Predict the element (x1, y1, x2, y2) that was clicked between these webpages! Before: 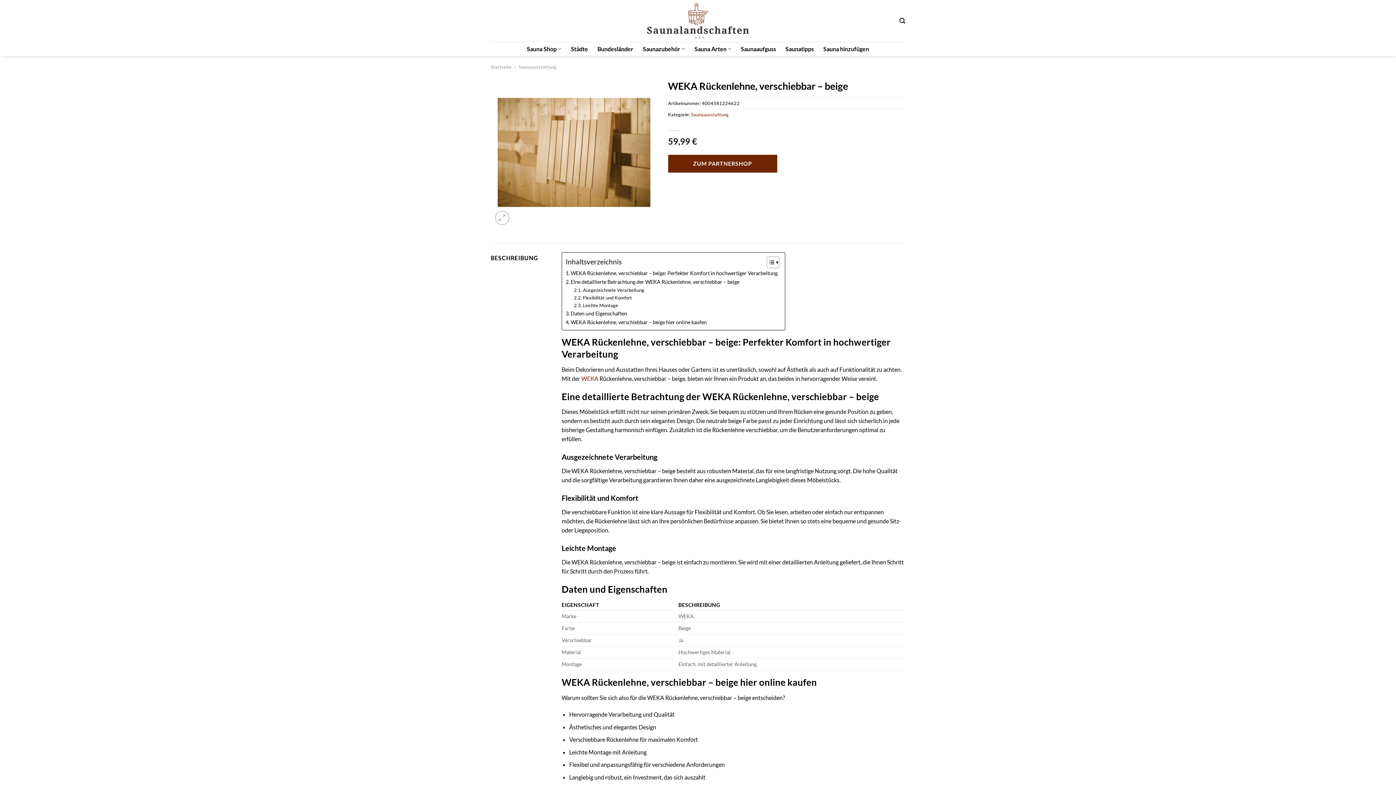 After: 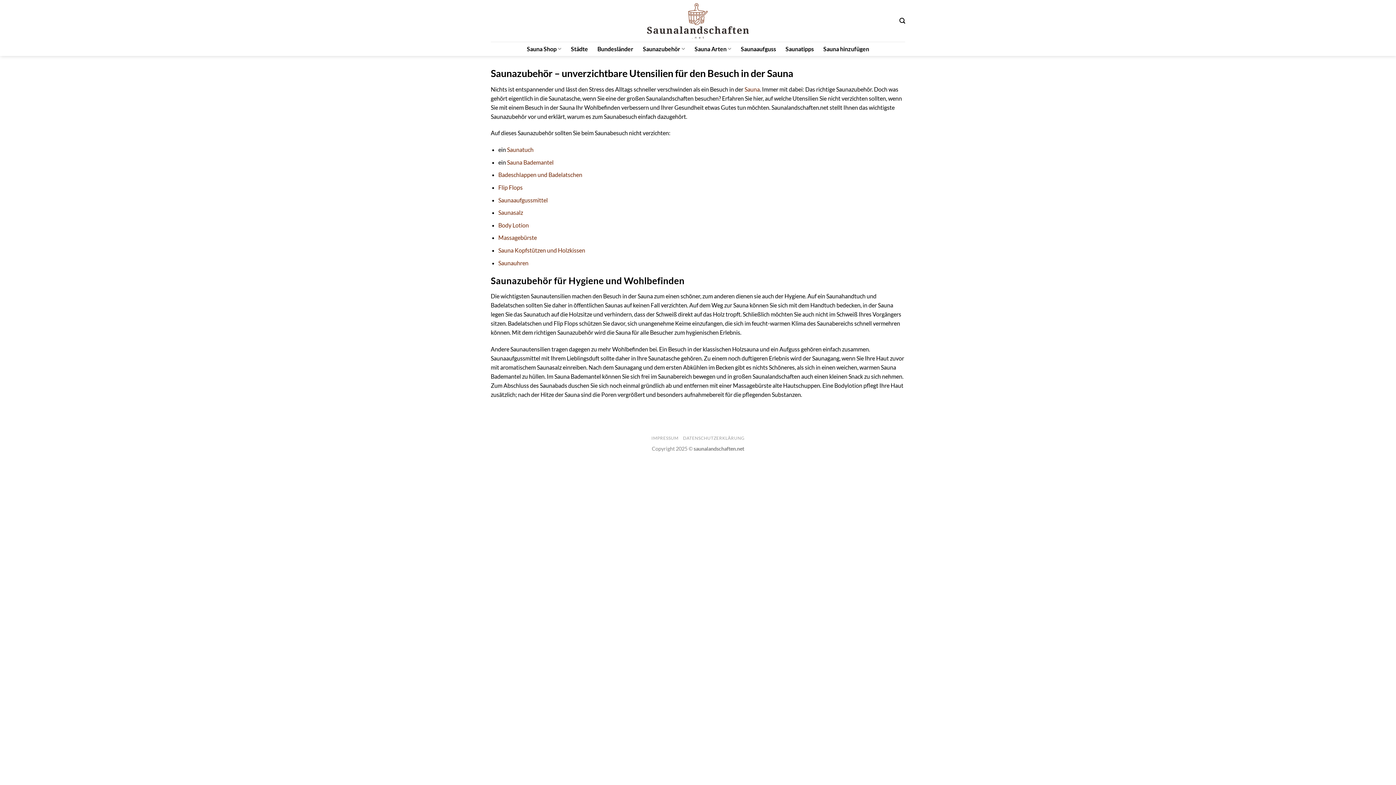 Action: bbox: (643, 41, 685, 56) label: Saunazubehör